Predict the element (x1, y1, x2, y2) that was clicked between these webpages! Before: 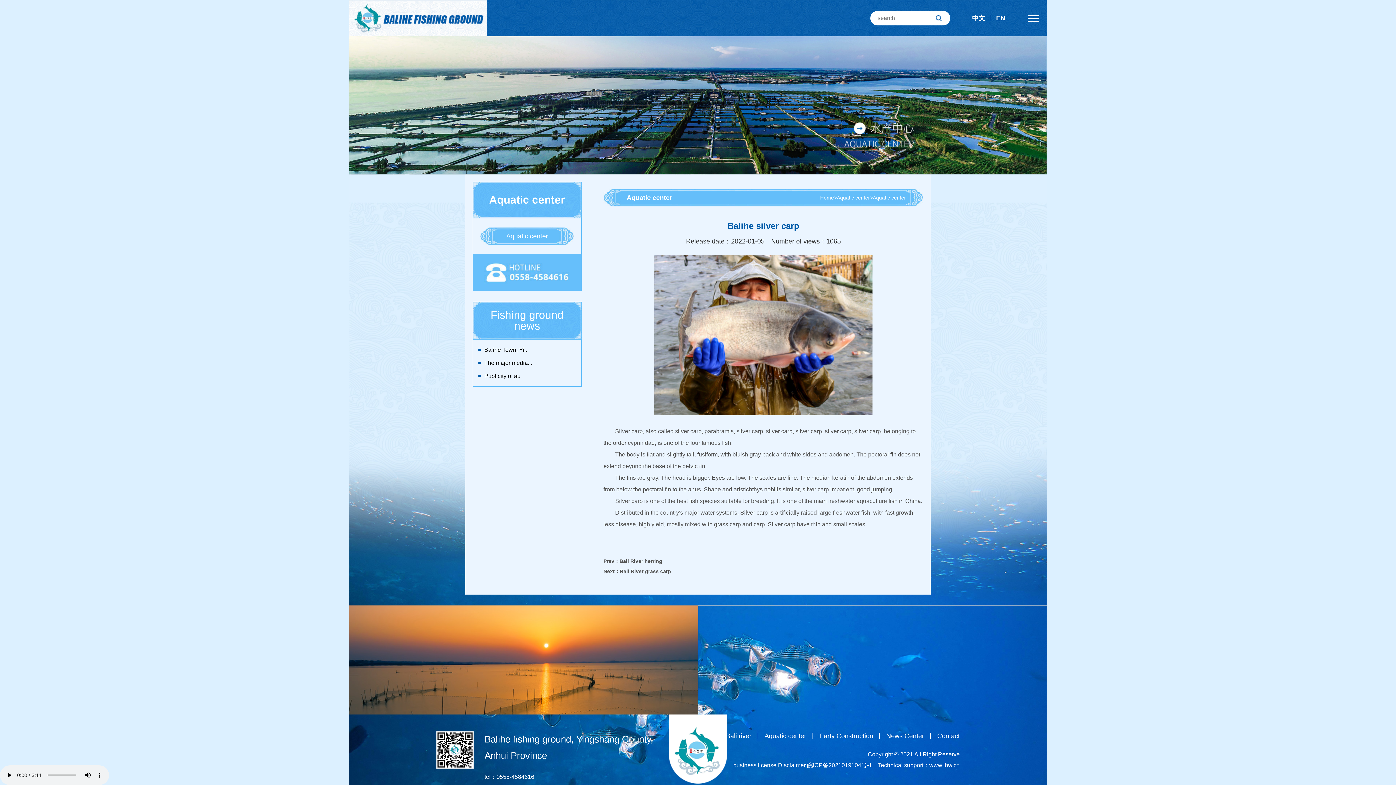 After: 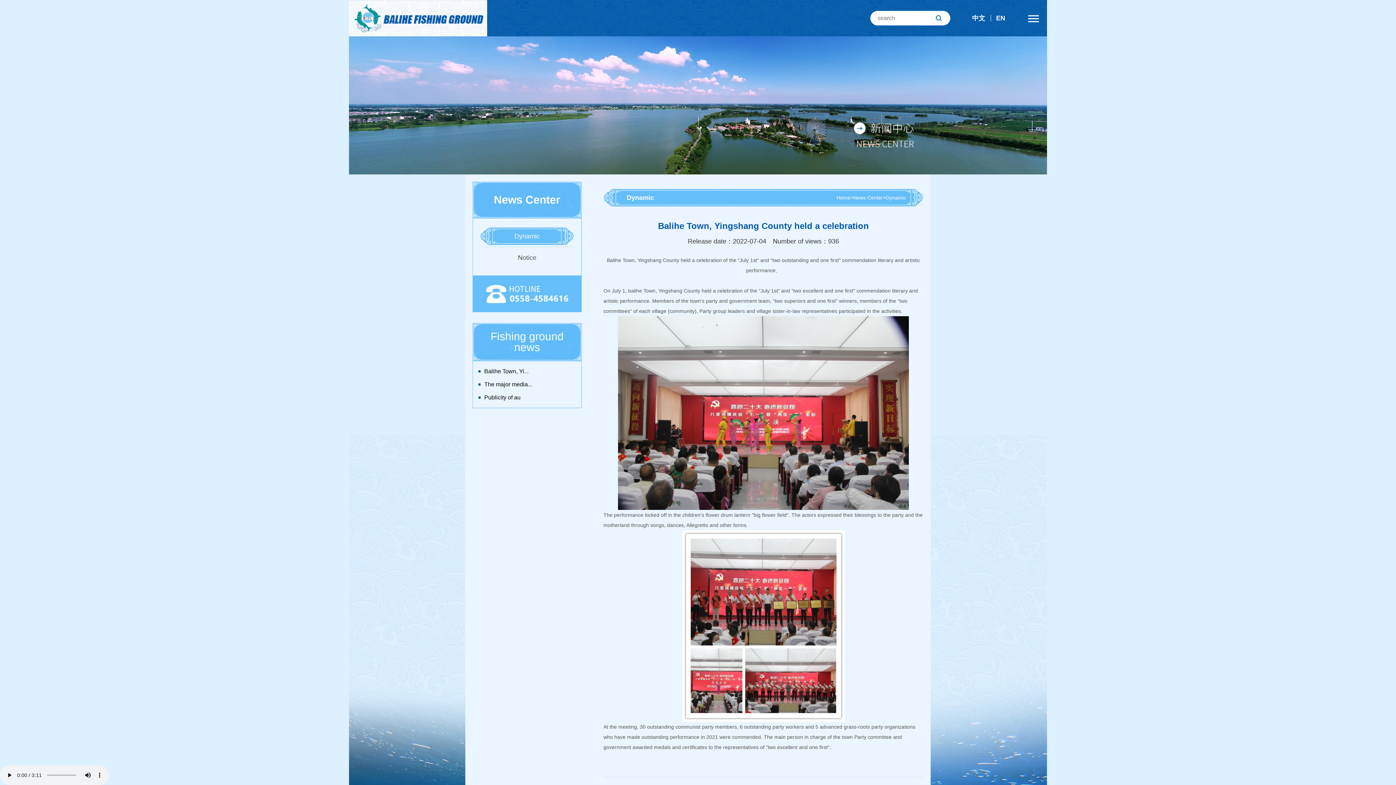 Action: label: Balihe Town, Yi... bbox: (478, 343, 576, 356)